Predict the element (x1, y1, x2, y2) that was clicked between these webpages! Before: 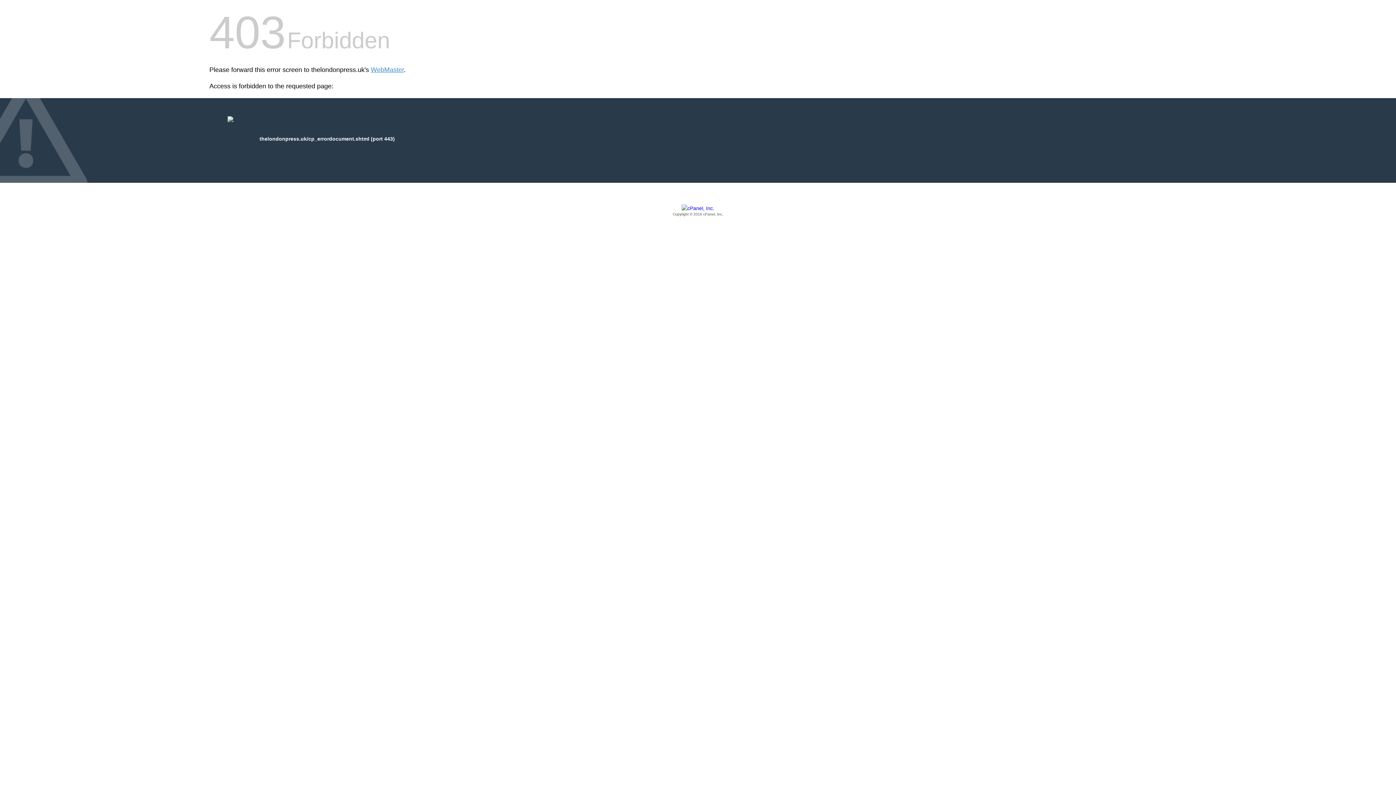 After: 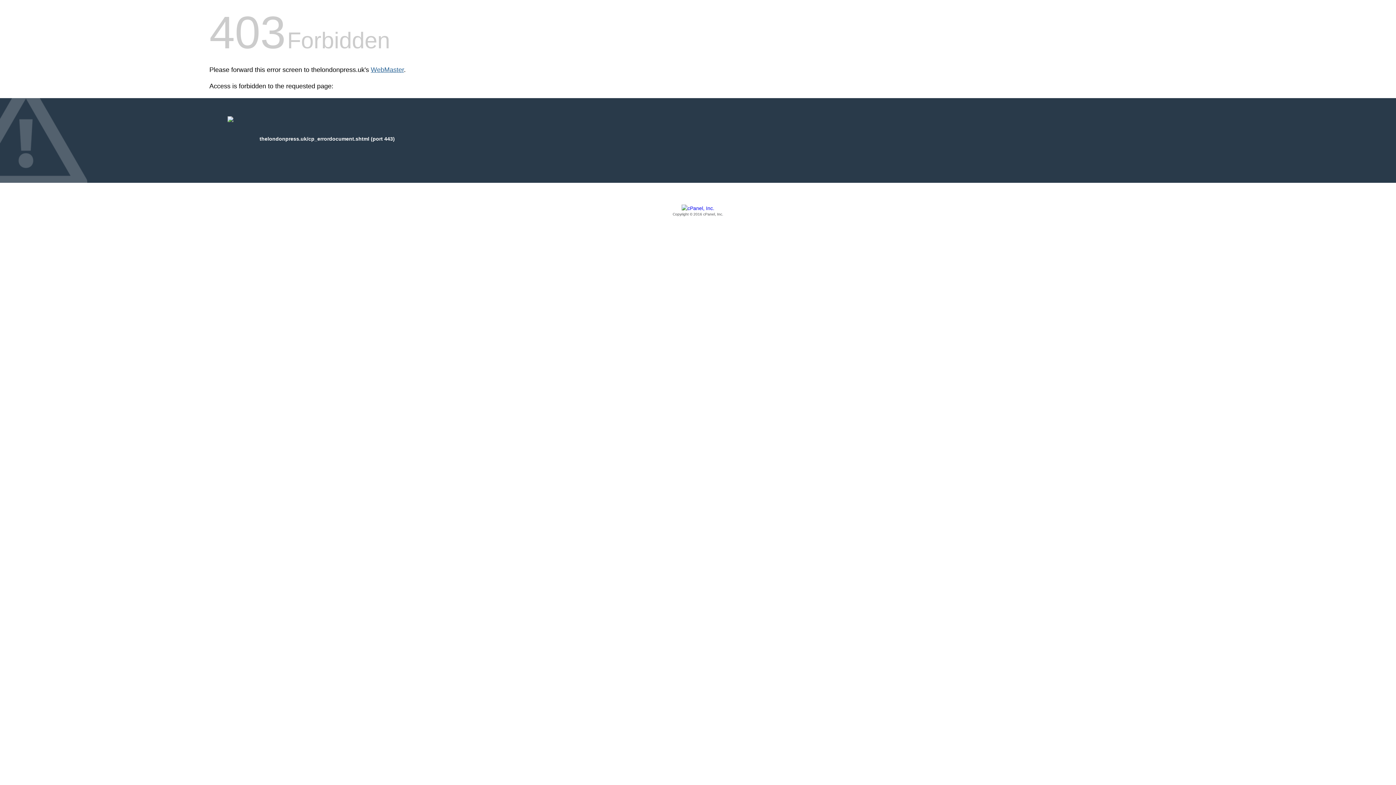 Action: label: WebMaster bbox: (370, 66, 404, 73)